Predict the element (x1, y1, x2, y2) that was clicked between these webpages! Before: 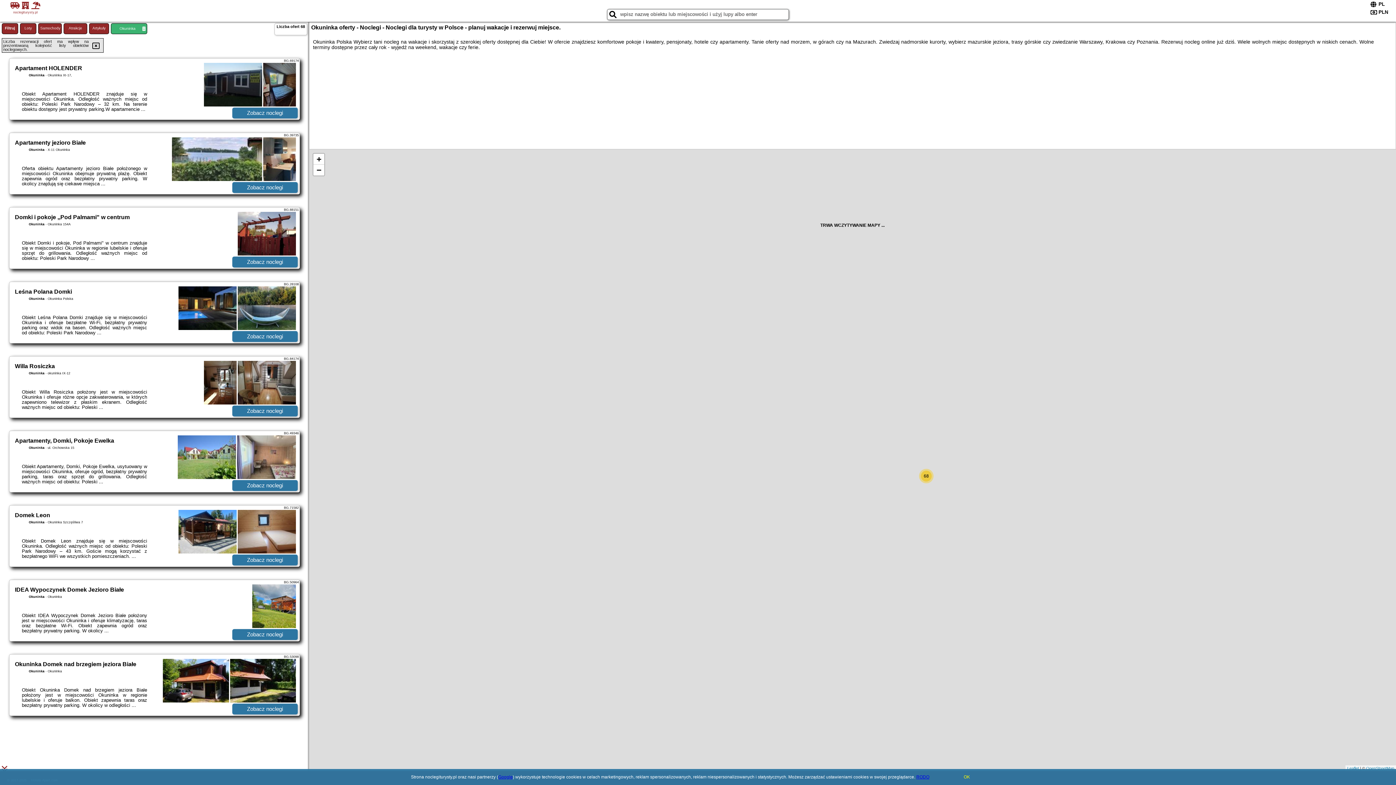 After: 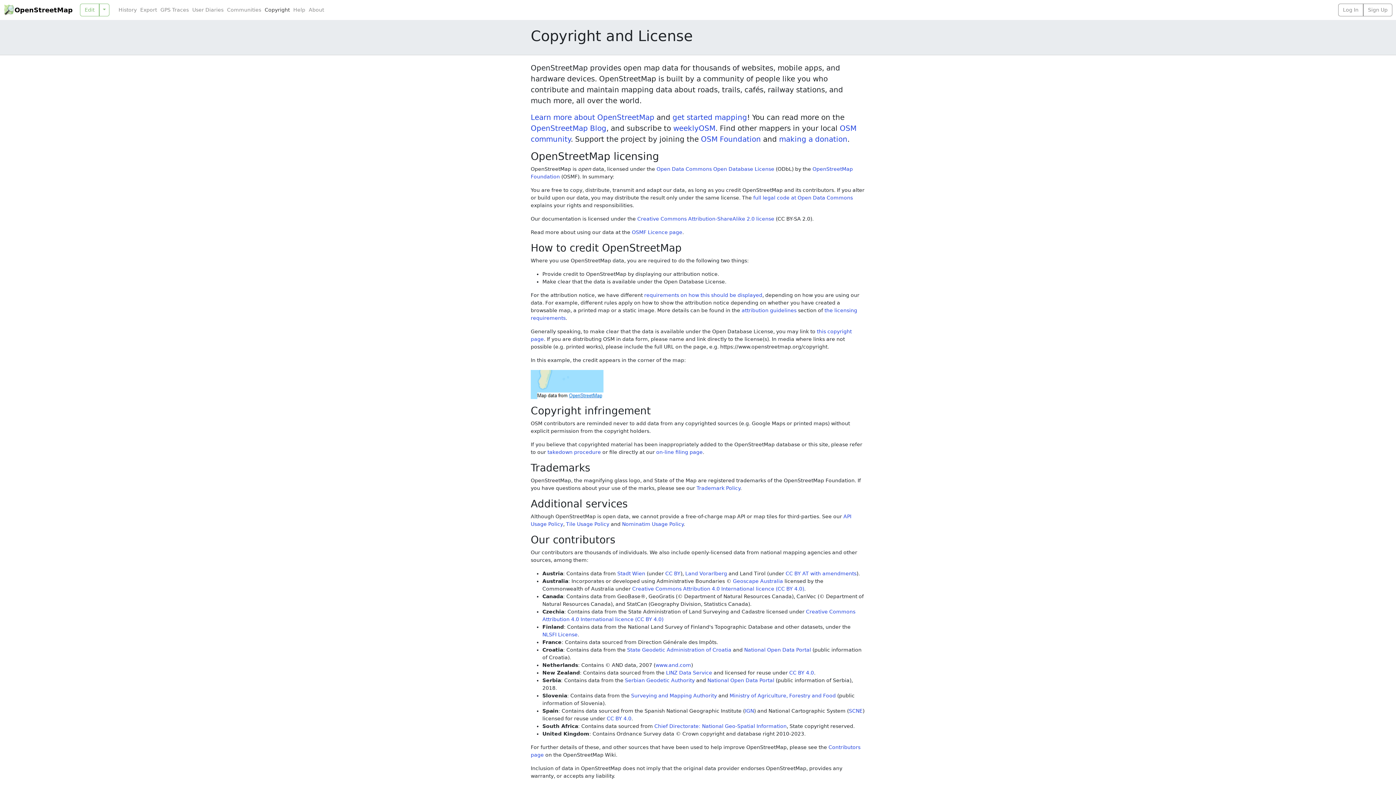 Action: label: OpenStreetMap bbox: (1366, 766, 1394, 770)